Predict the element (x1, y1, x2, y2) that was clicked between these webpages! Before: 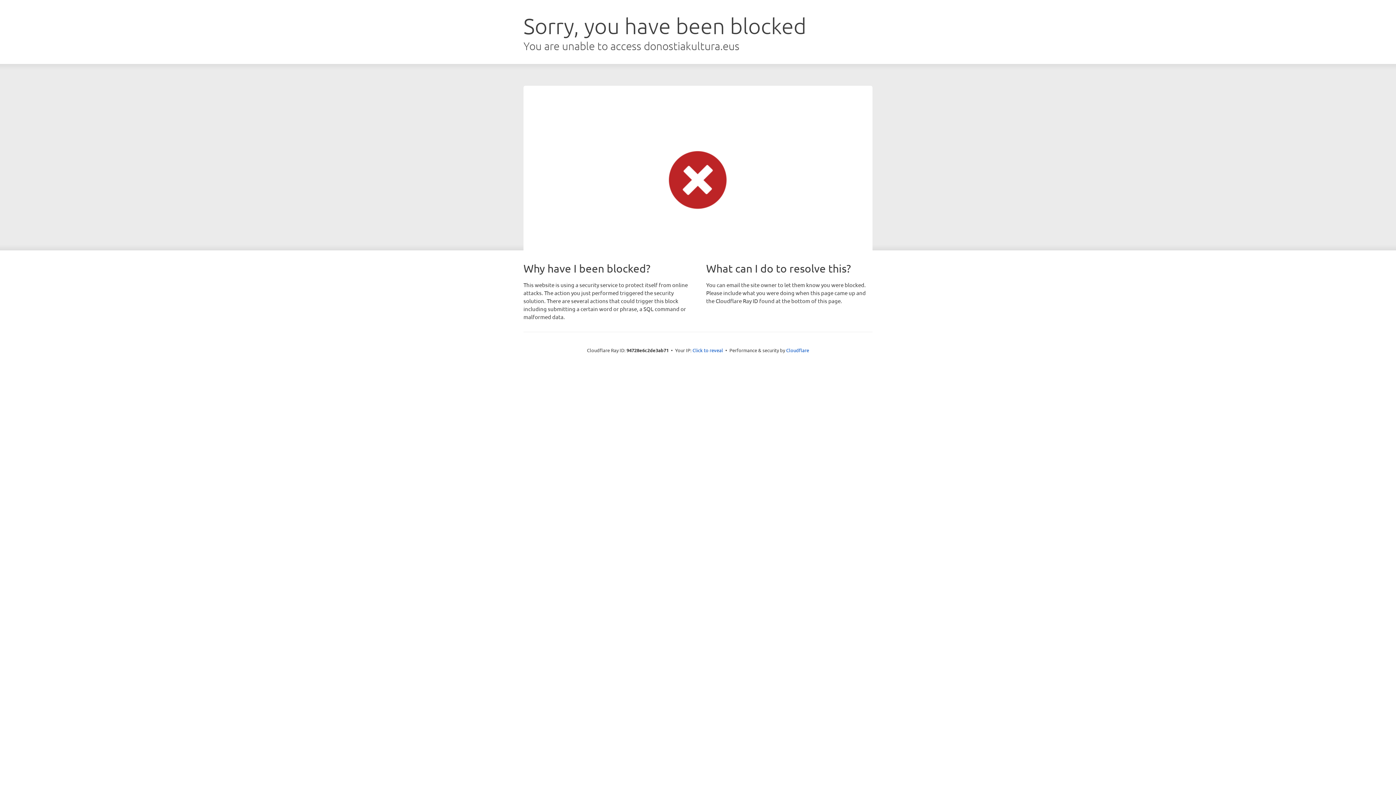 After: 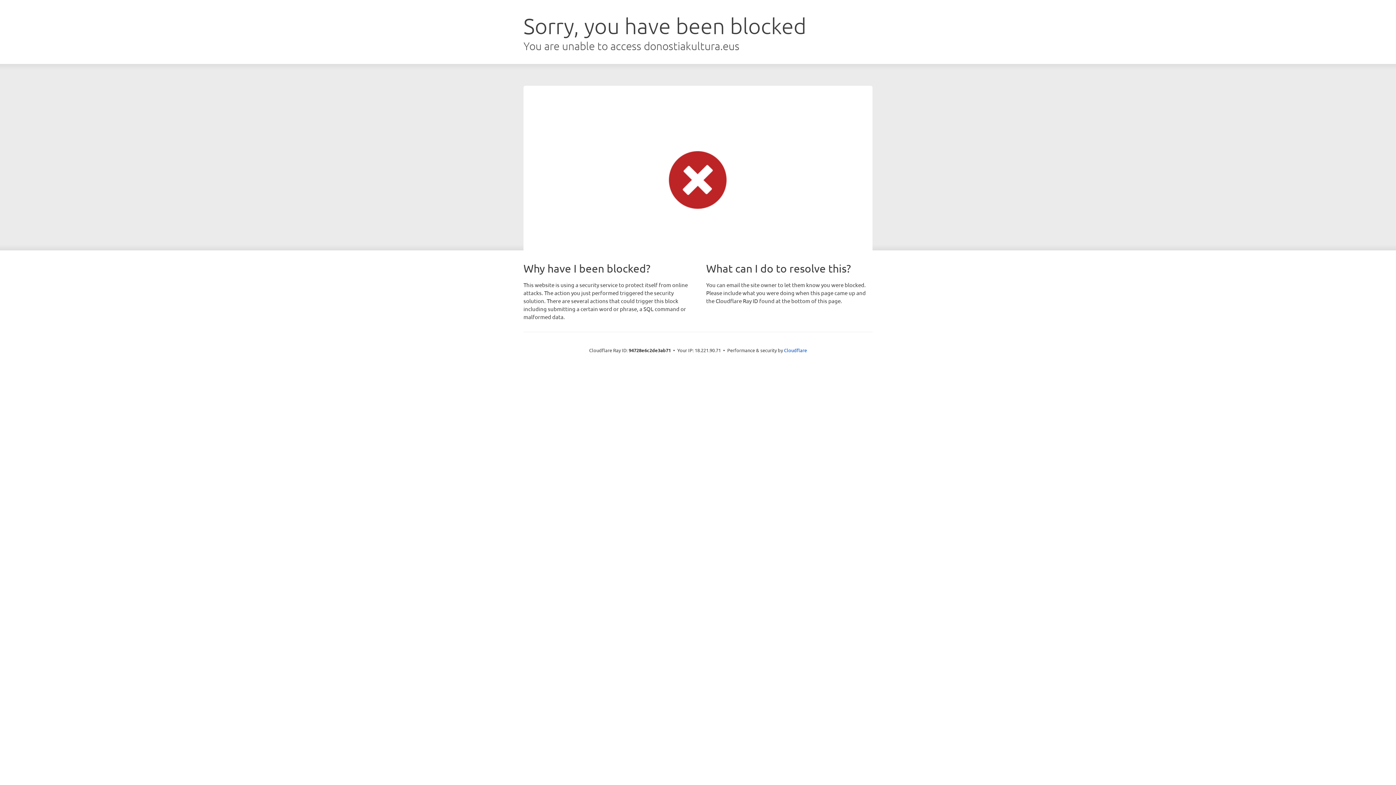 Action: label: Click to reveal bbox: (692, 346, 723, 353)